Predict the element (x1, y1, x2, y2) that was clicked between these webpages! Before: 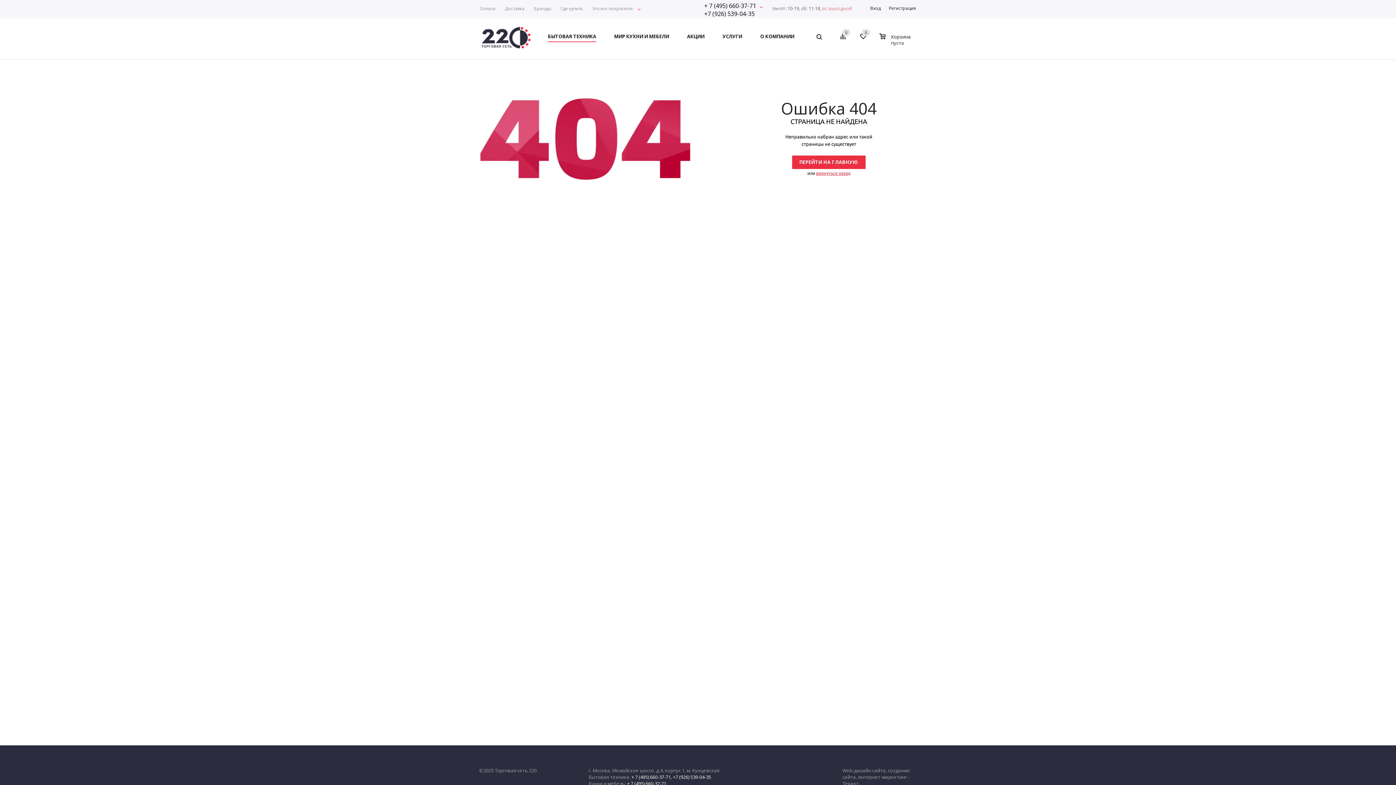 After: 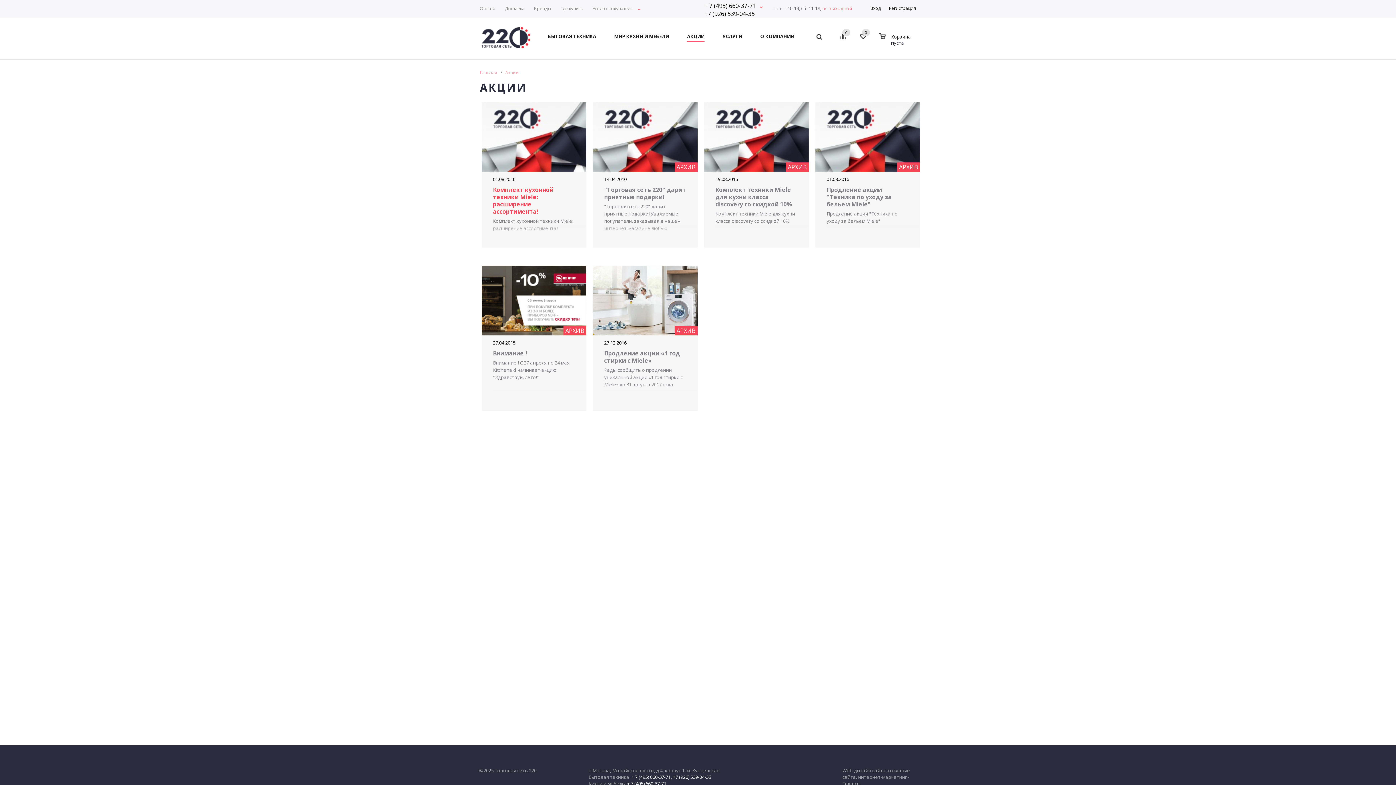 Action: bbox: (683, 30, 708, 42) label: АКЦИИ